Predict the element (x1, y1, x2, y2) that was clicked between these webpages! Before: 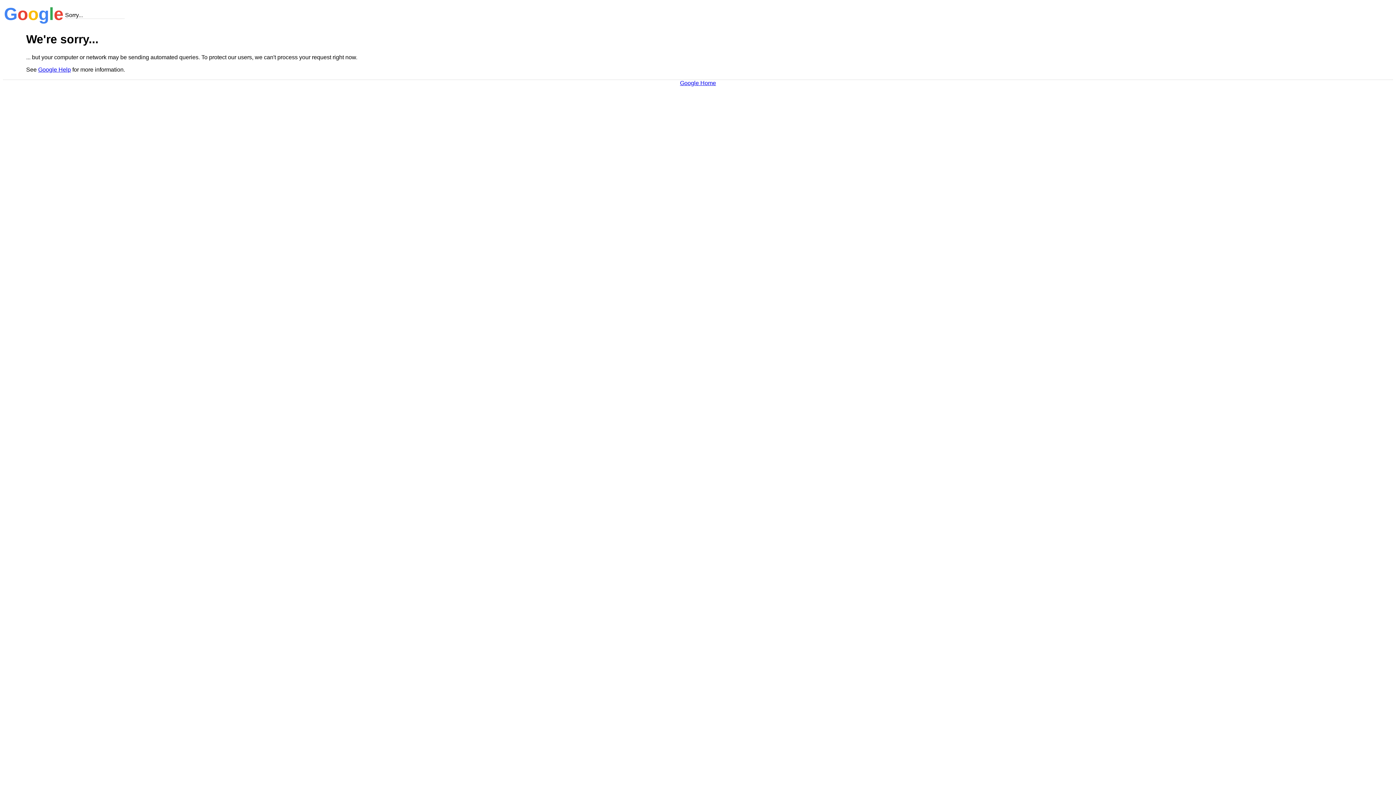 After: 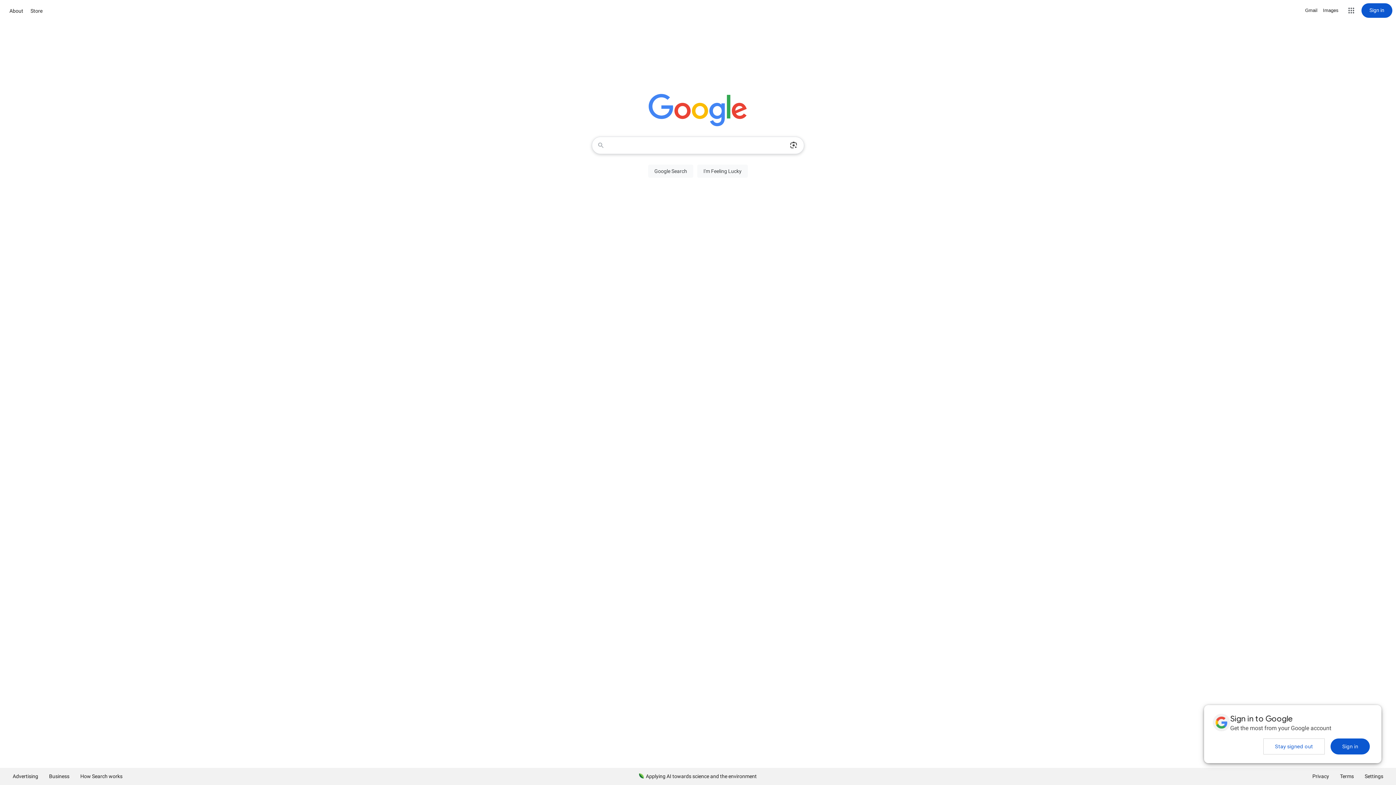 Action: label: Google Home bbox: (680, 79, 716, 86)